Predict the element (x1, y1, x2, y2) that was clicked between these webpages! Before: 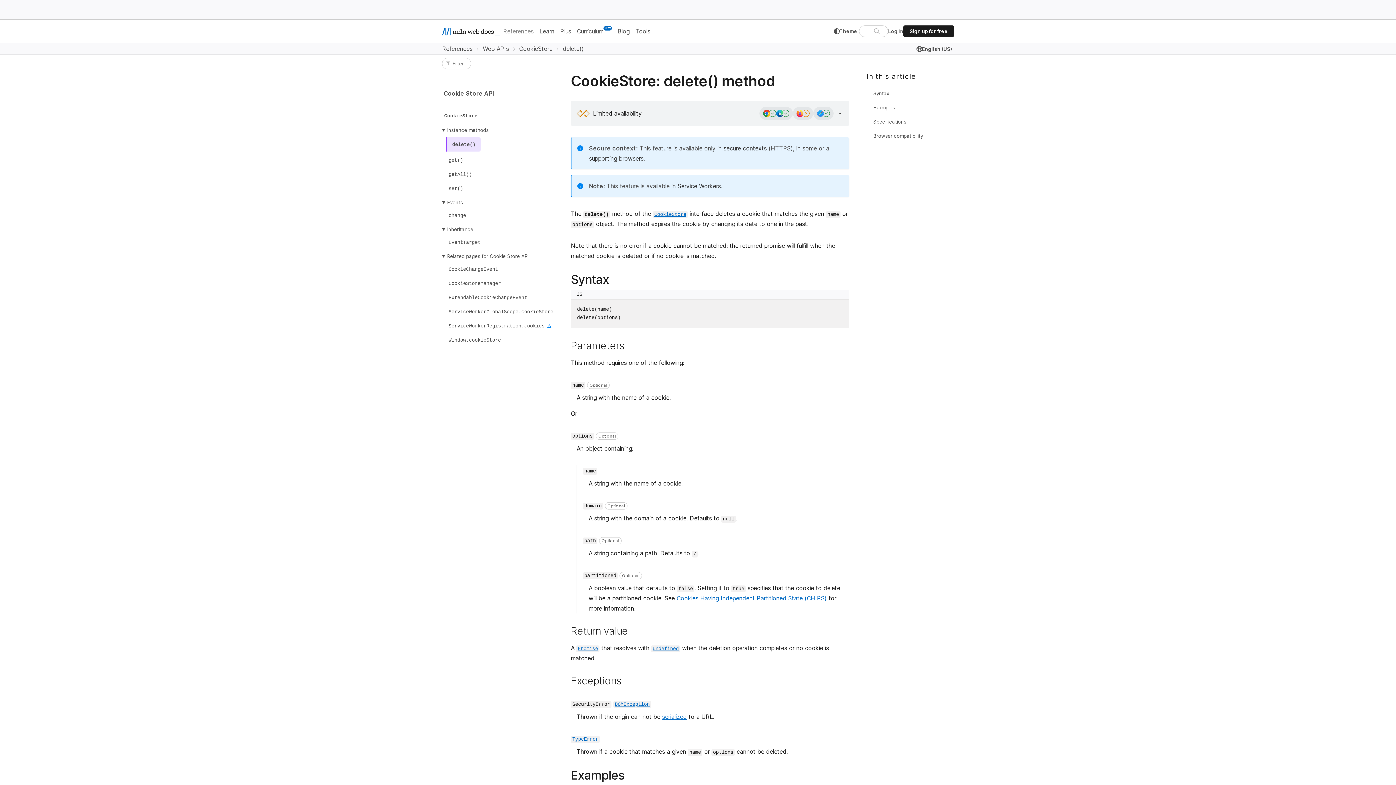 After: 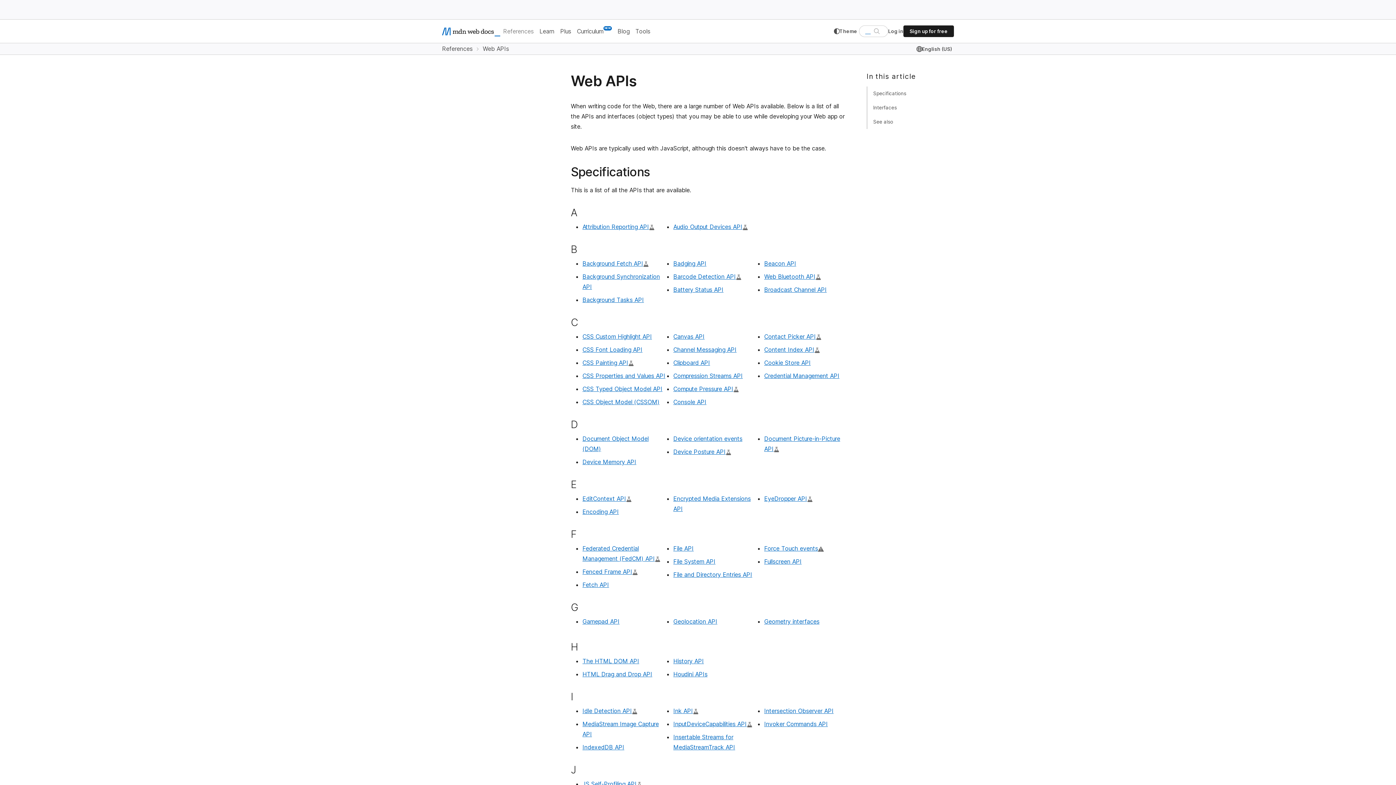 Action: label: Web APIs bbox: (482, 45, 519, 52)